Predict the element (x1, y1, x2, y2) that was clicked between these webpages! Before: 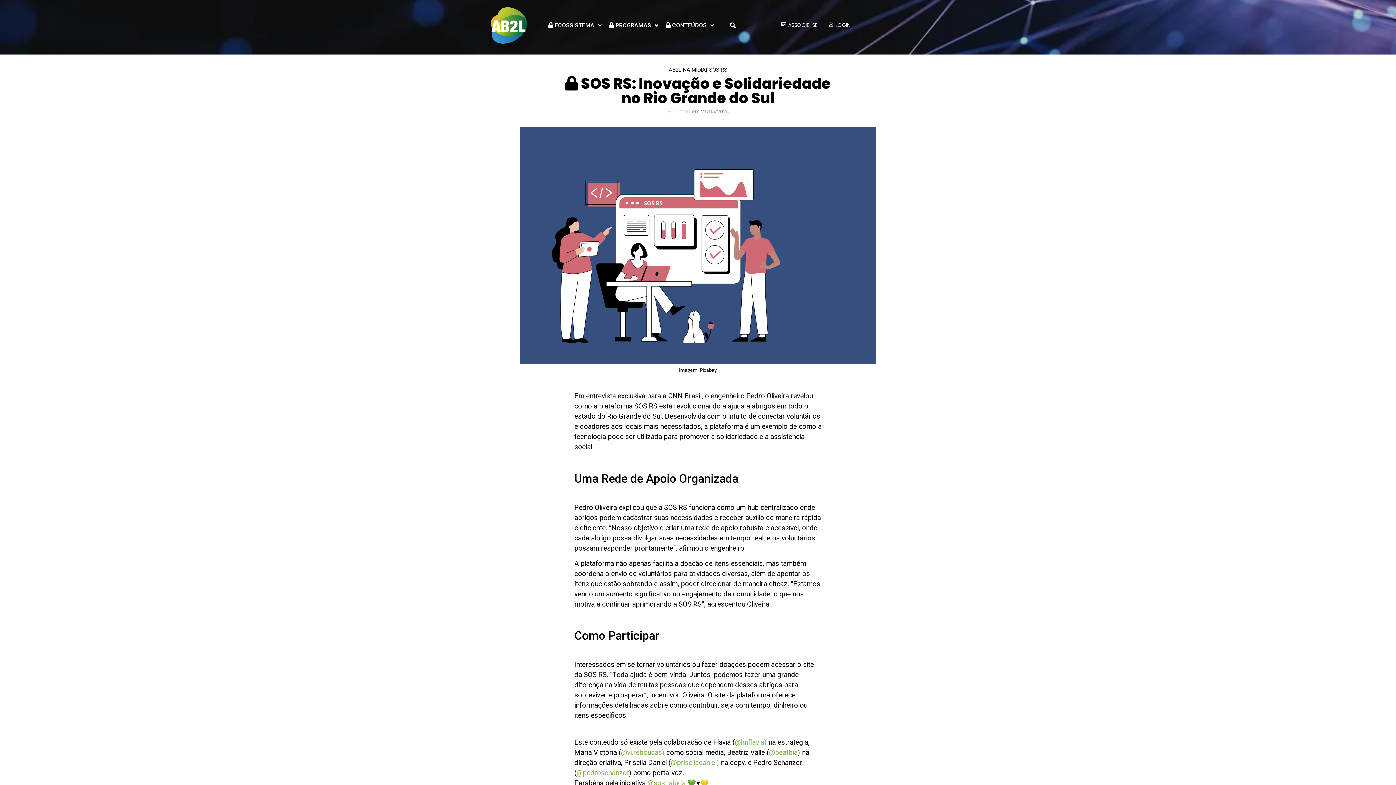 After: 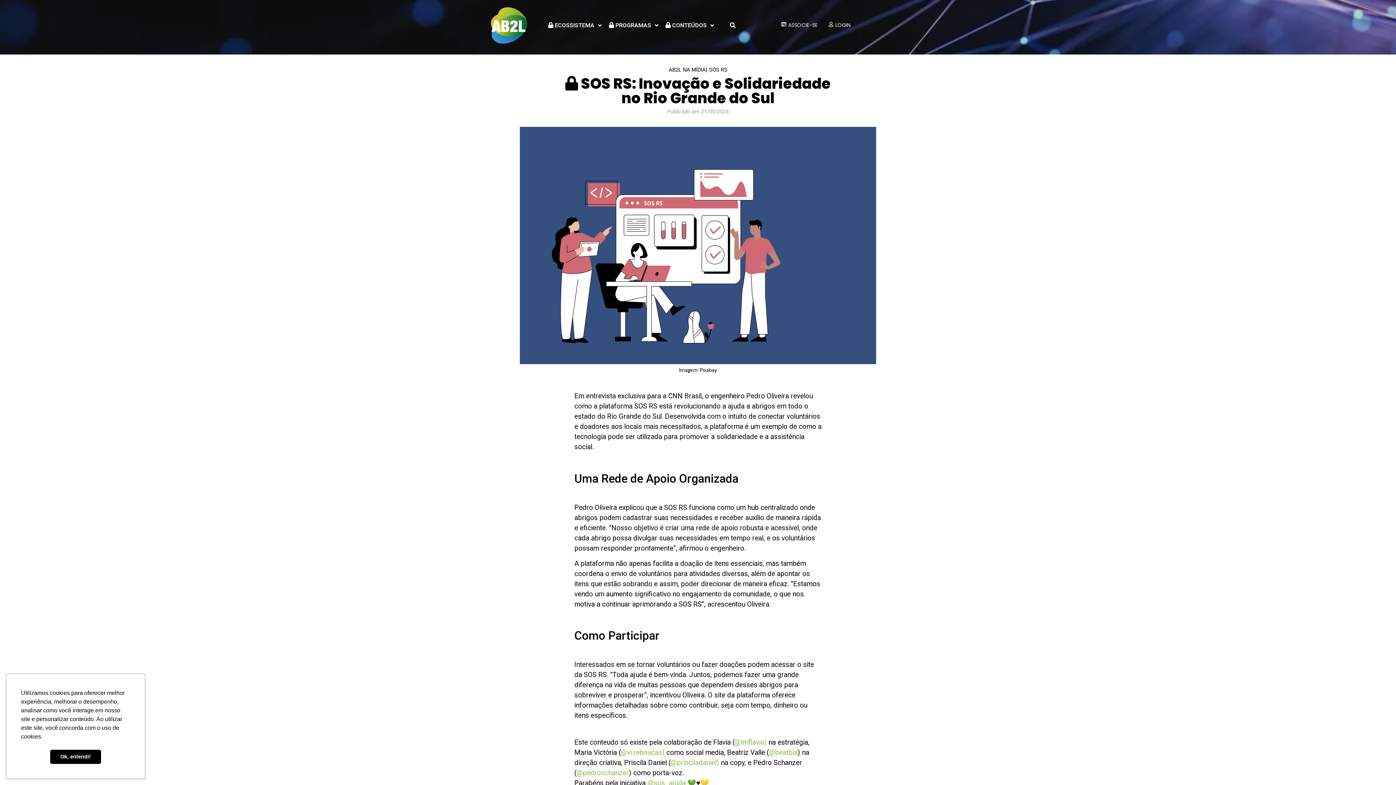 Action: bbox: (544, 17, 605, 33) label:  ECOSSISTEMA